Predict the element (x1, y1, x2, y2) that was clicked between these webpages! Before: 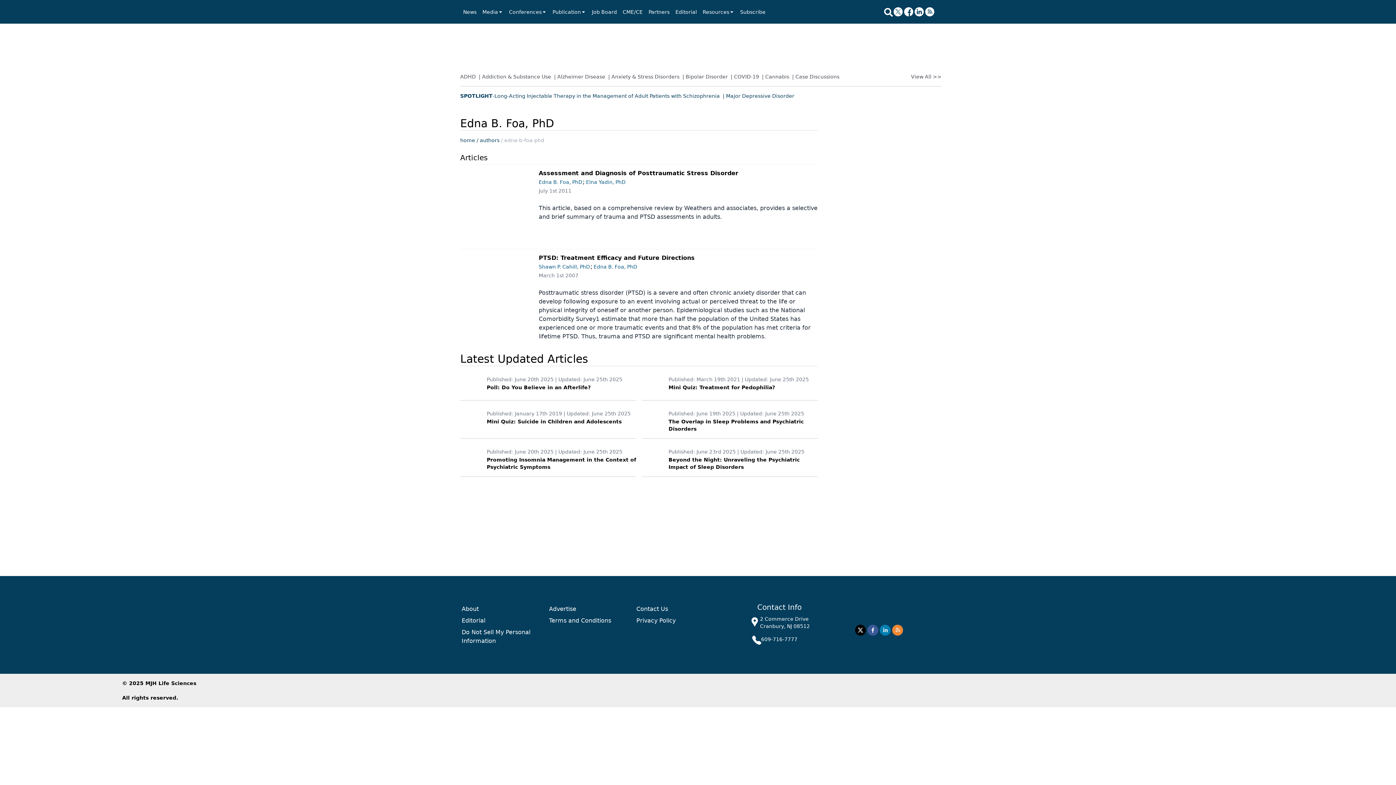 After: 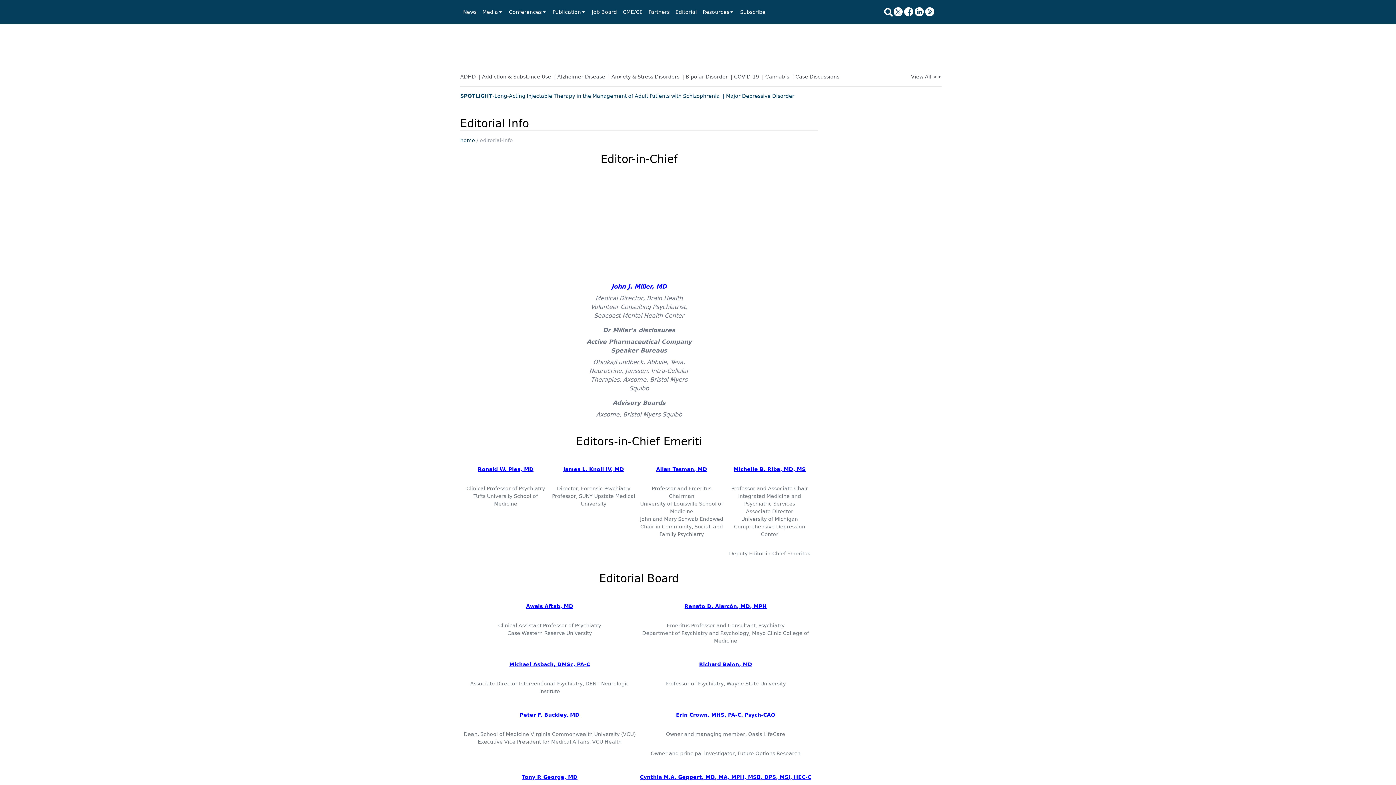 Action: bbox: (461, 617, 485, 624) label: Editorial